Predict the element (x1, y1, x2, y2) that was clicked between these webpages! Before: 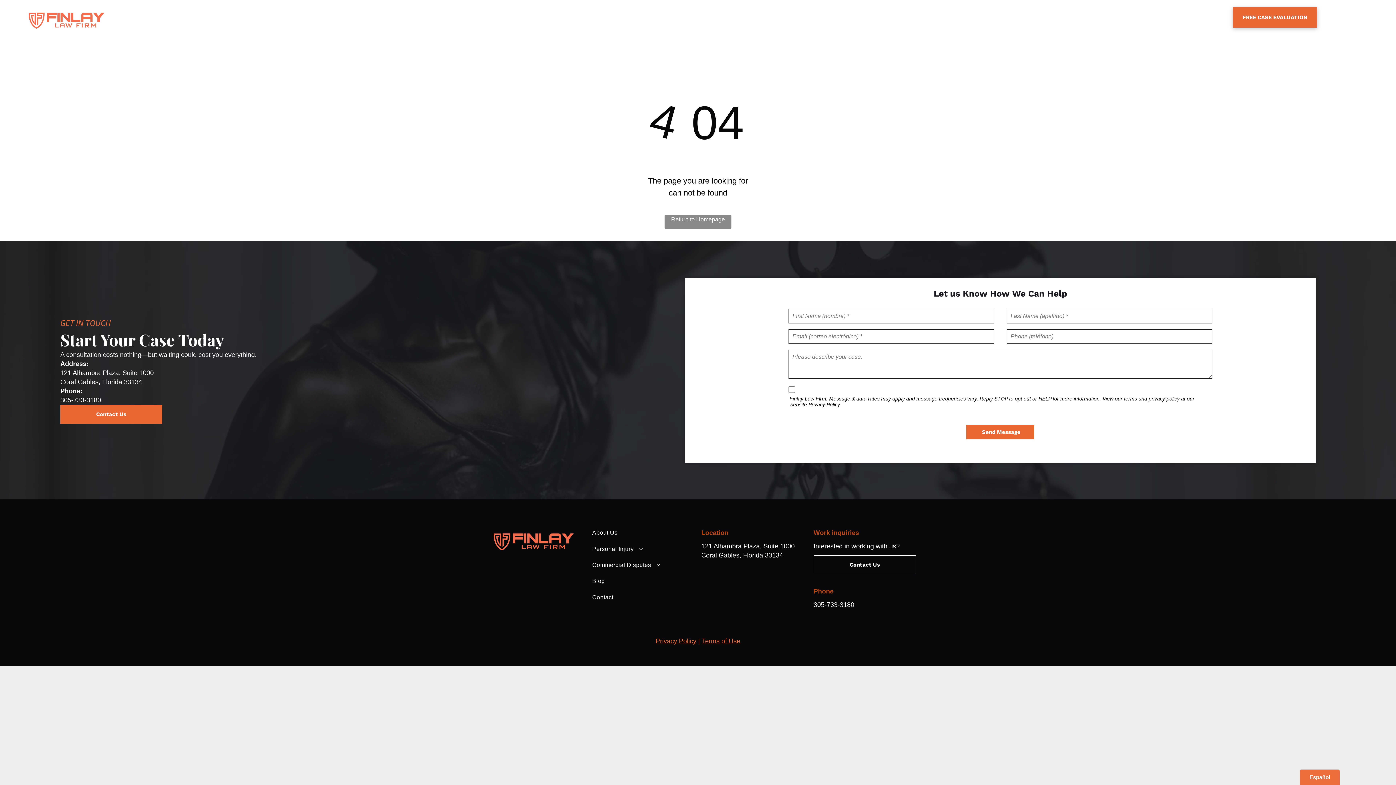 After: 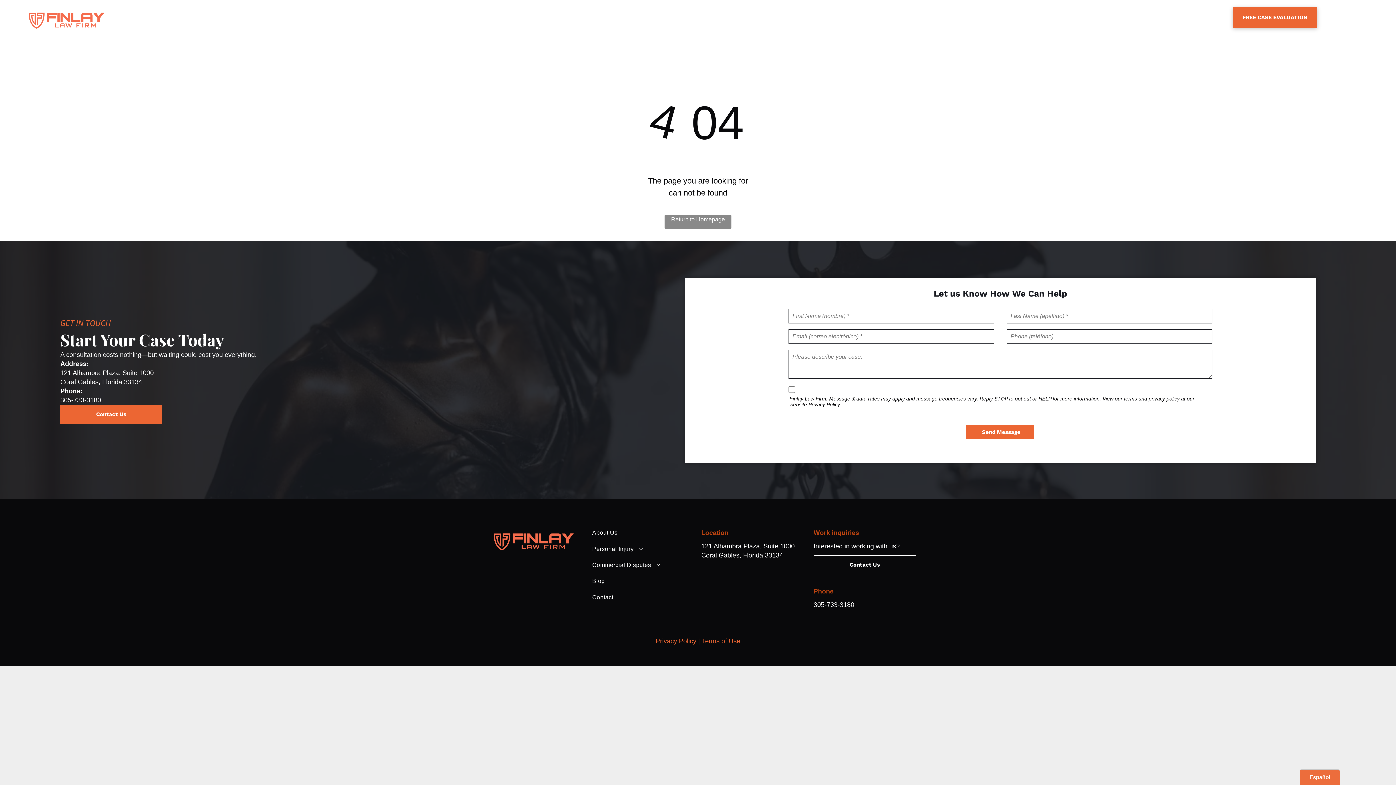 Action: label: 305-733-3180 bbox: (813, 601, 854, 608)